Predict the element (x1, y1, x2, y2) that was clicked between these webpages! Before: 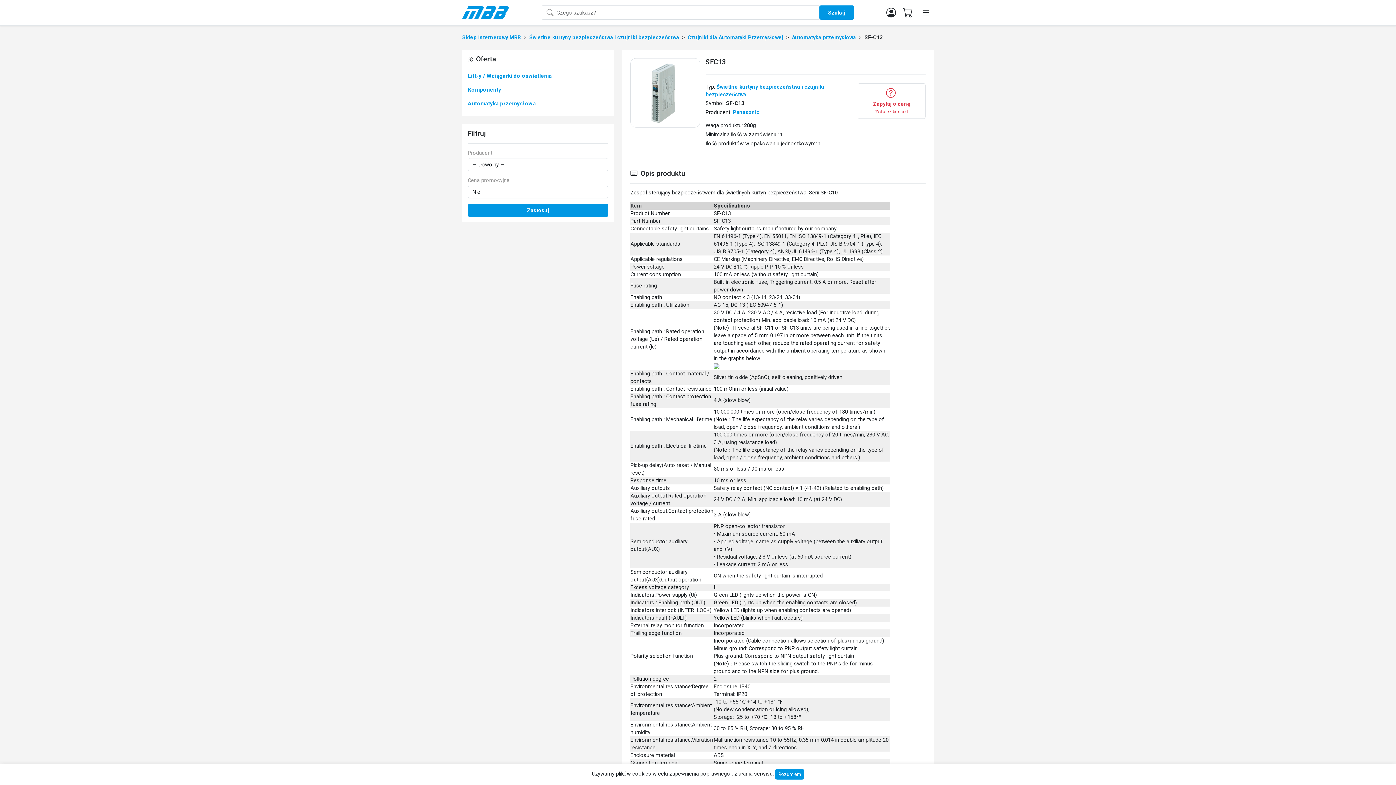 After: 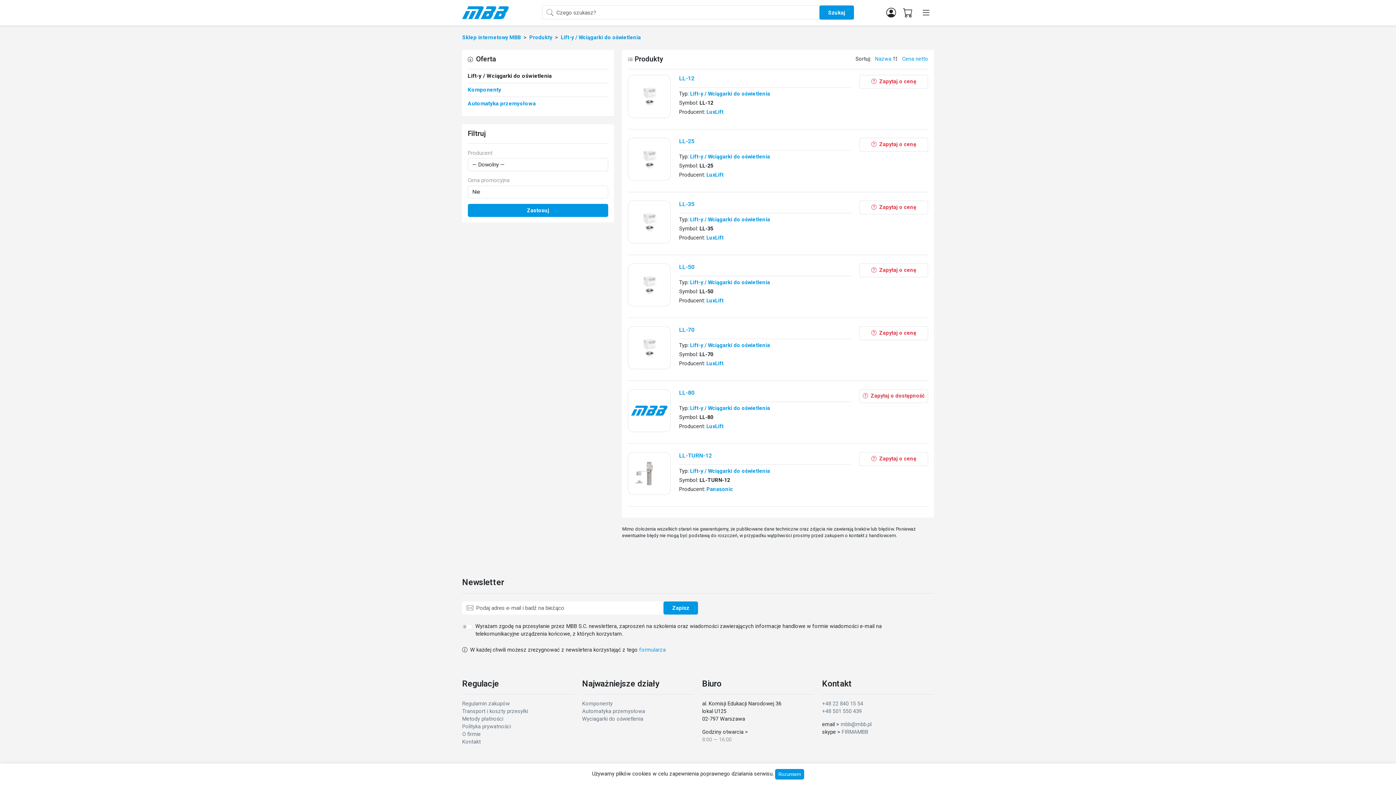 Action: bbox: (467, 69, 608, 83) label: Lift-y / Wciągarki do oświetlenia